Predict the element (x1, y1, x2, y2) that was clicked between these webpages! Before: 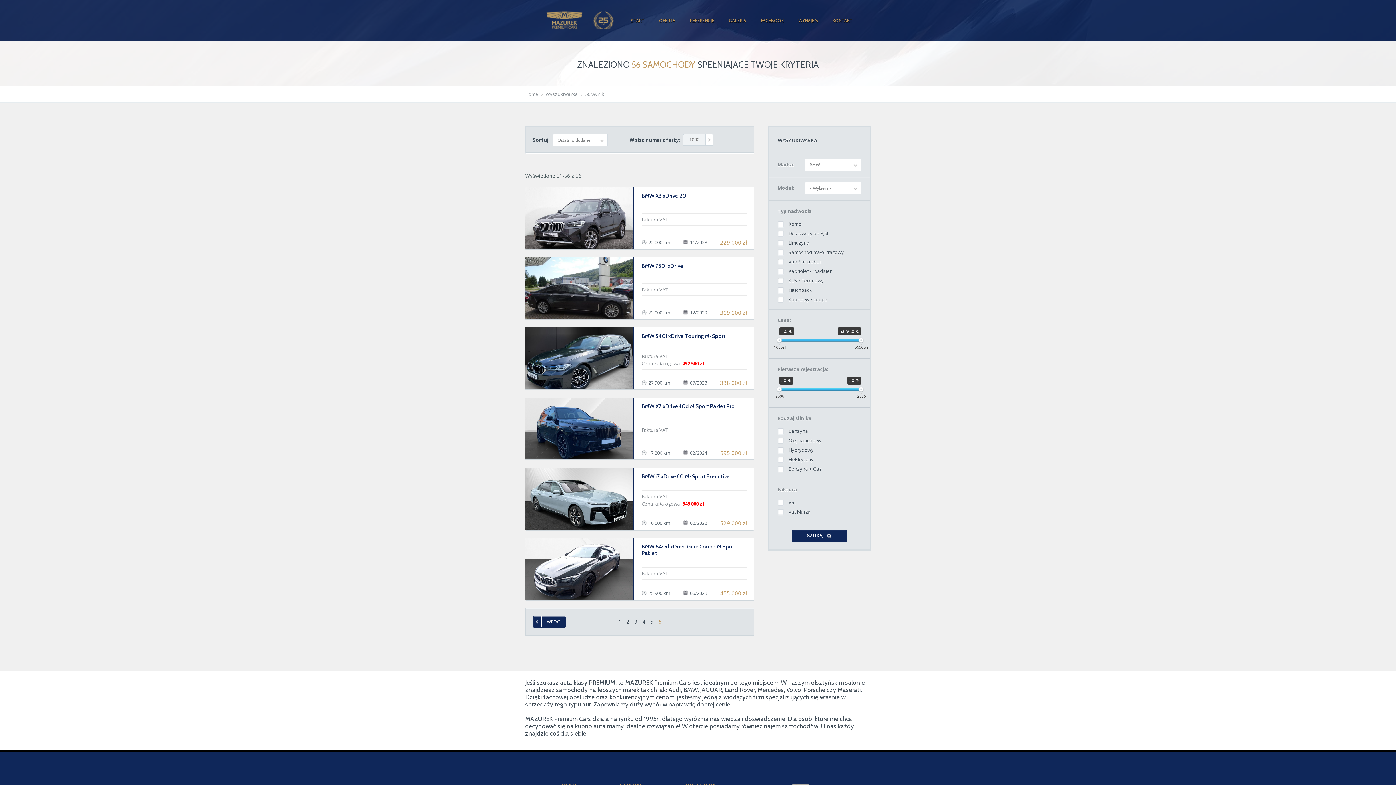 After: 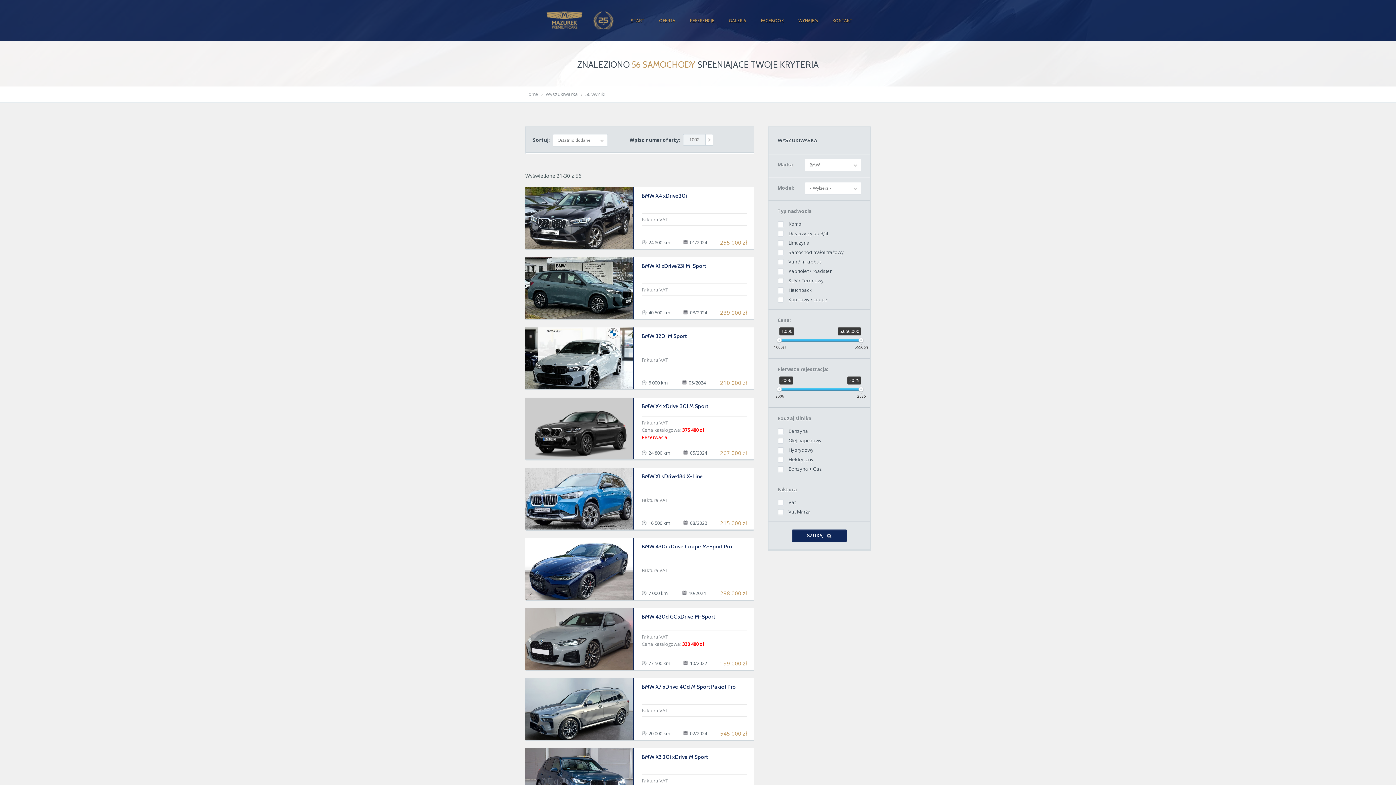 Action: label: 3 bbox: (634, 616, 637, 628)